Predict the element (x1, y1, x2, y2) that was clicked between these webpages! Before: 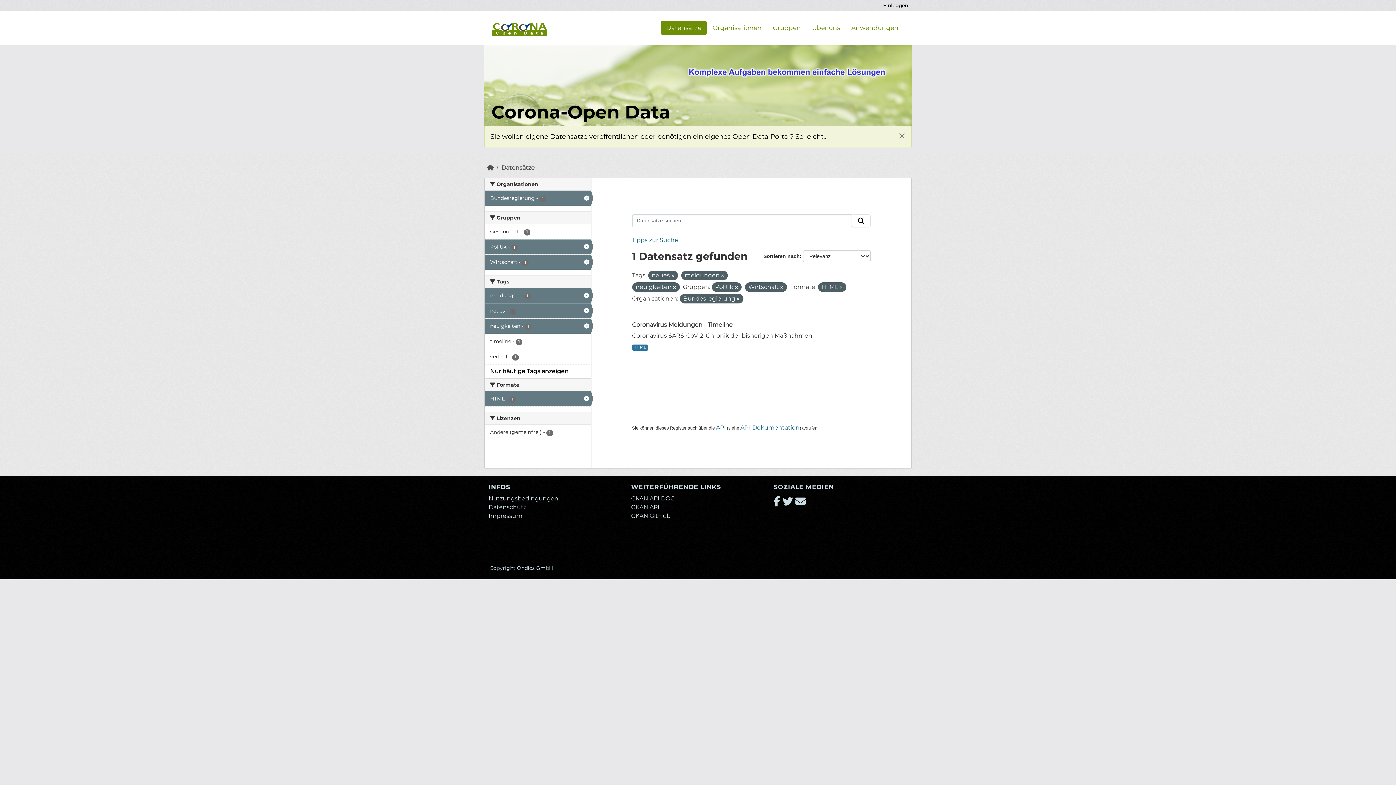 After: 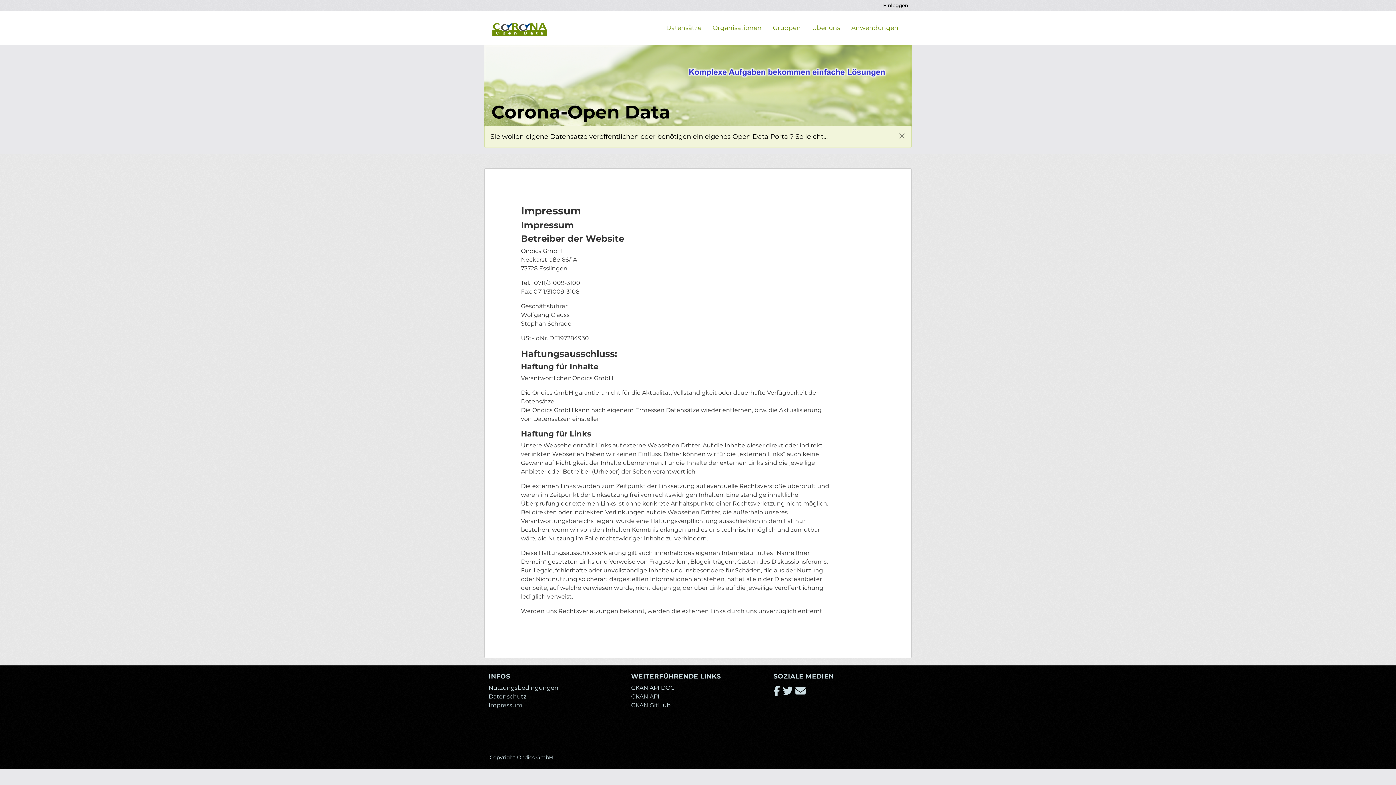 Action: label: Impressum bbox: (488, 484, 522, 491)